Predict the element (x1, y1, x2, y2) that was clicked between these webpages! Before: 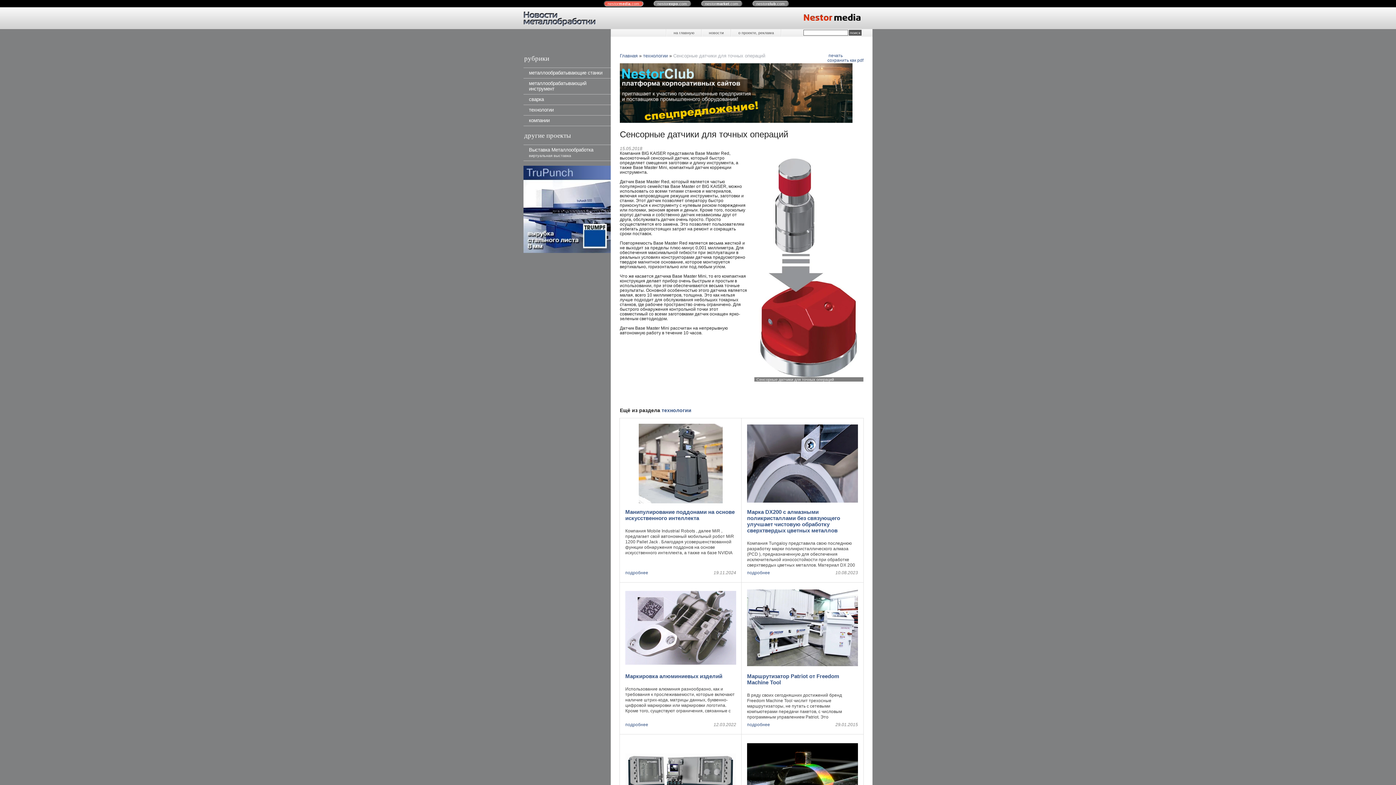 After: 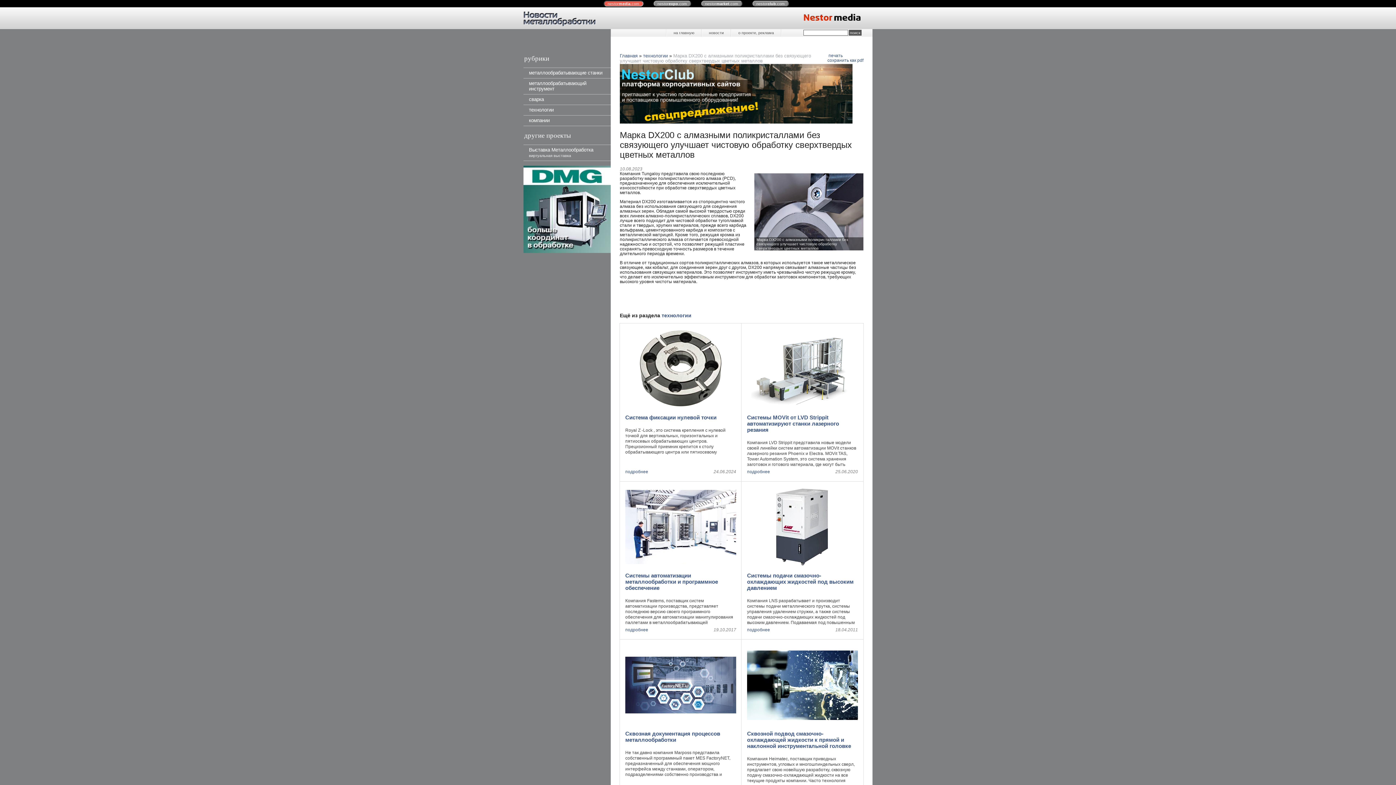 Action: label: подробнее bbox: (747, 570, 770, 575)